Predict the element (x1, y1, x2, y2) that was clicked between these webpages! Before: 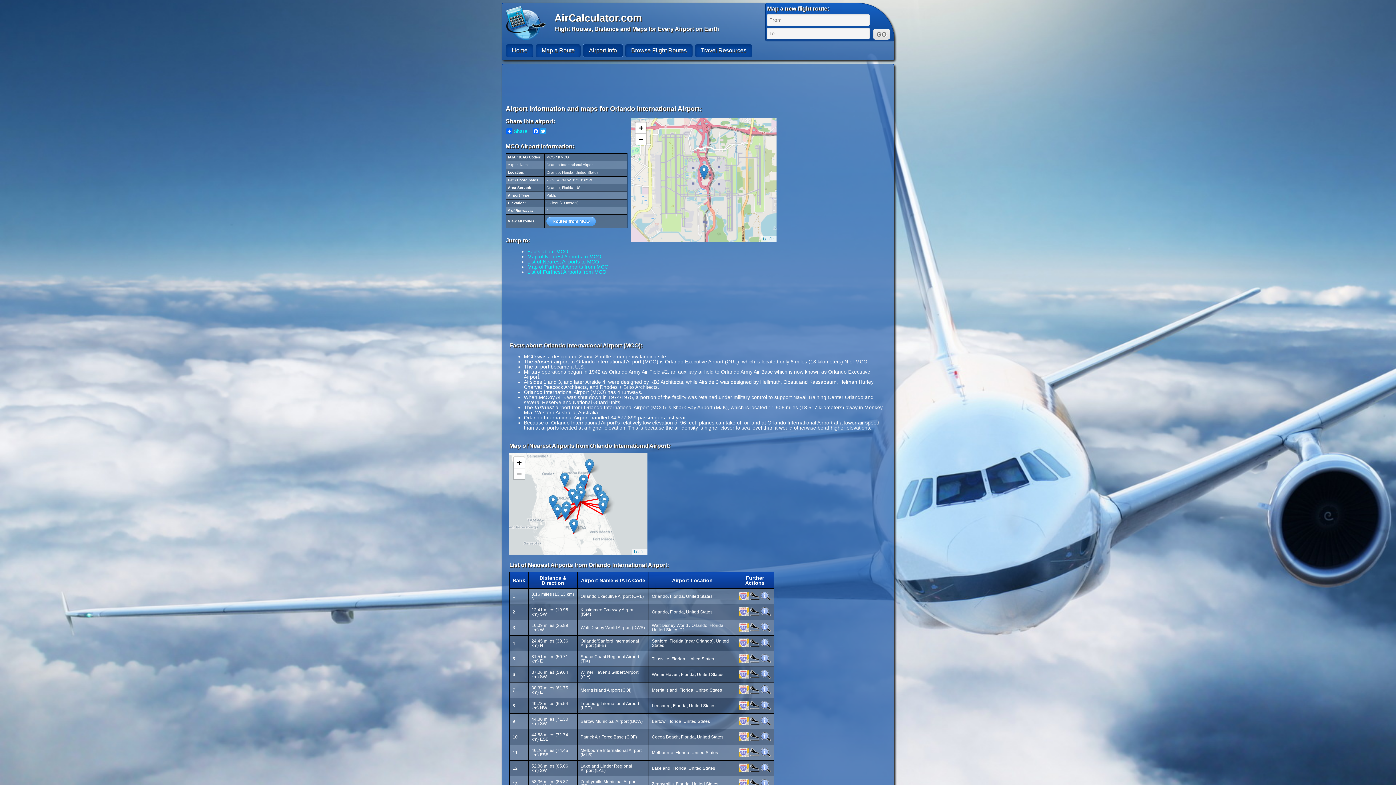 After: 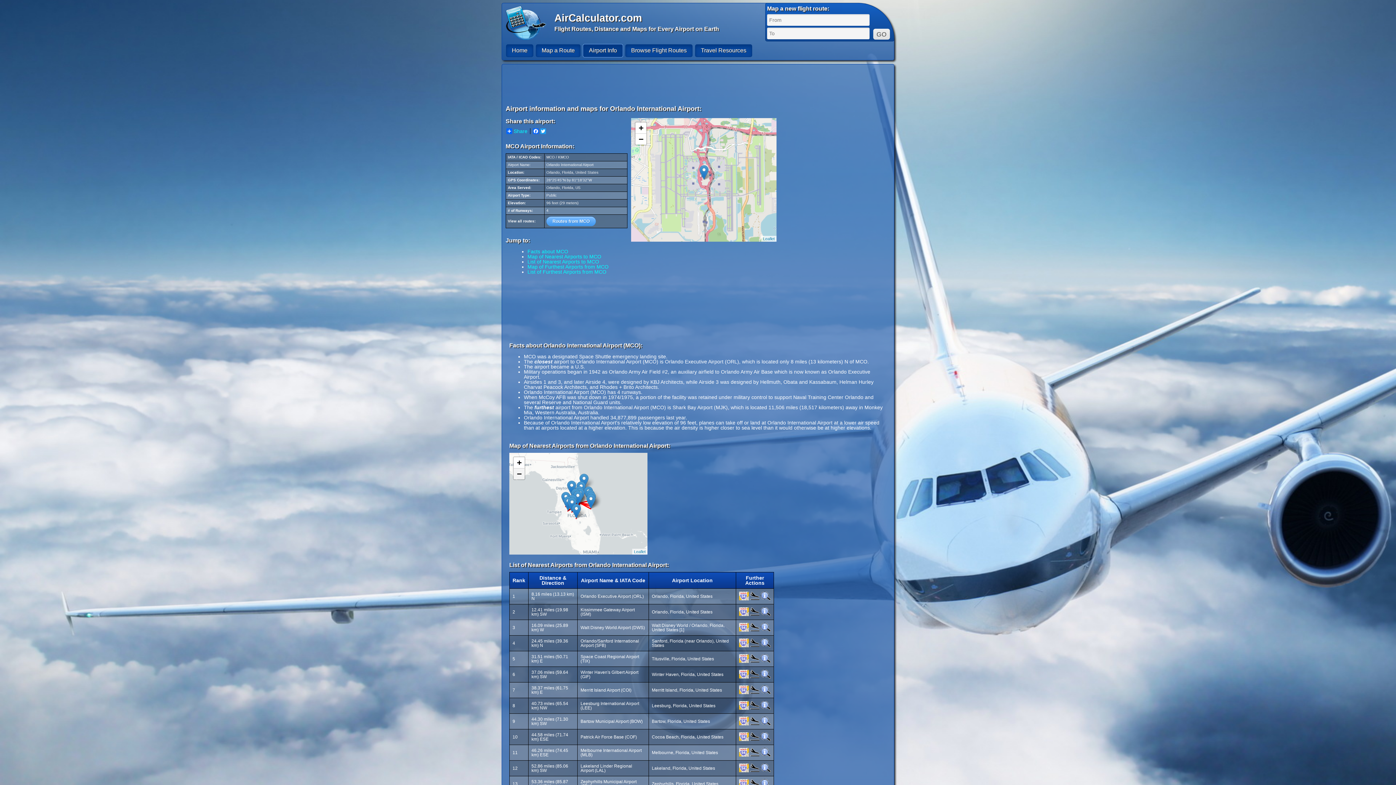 Action: label: Zoom out bbox: (513, 468, 524, 479)